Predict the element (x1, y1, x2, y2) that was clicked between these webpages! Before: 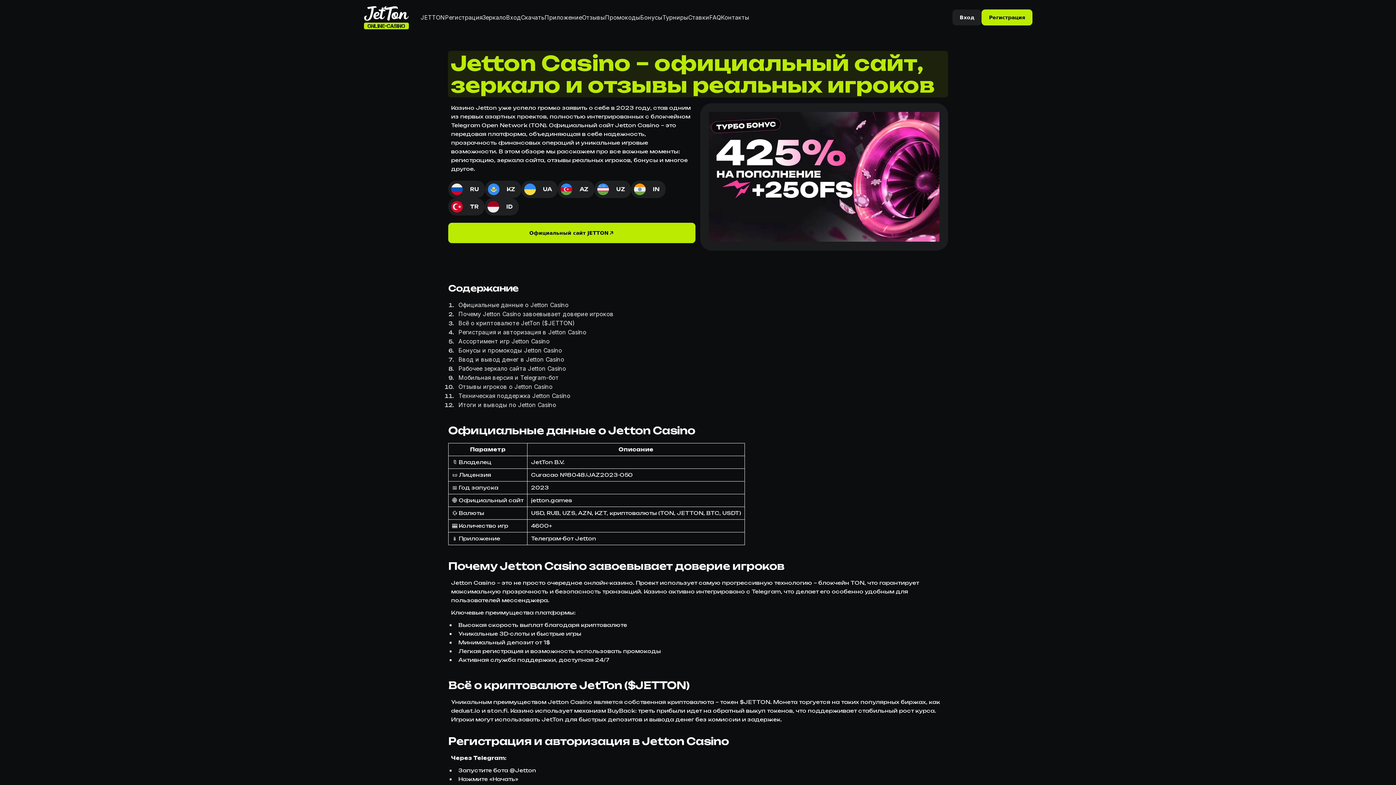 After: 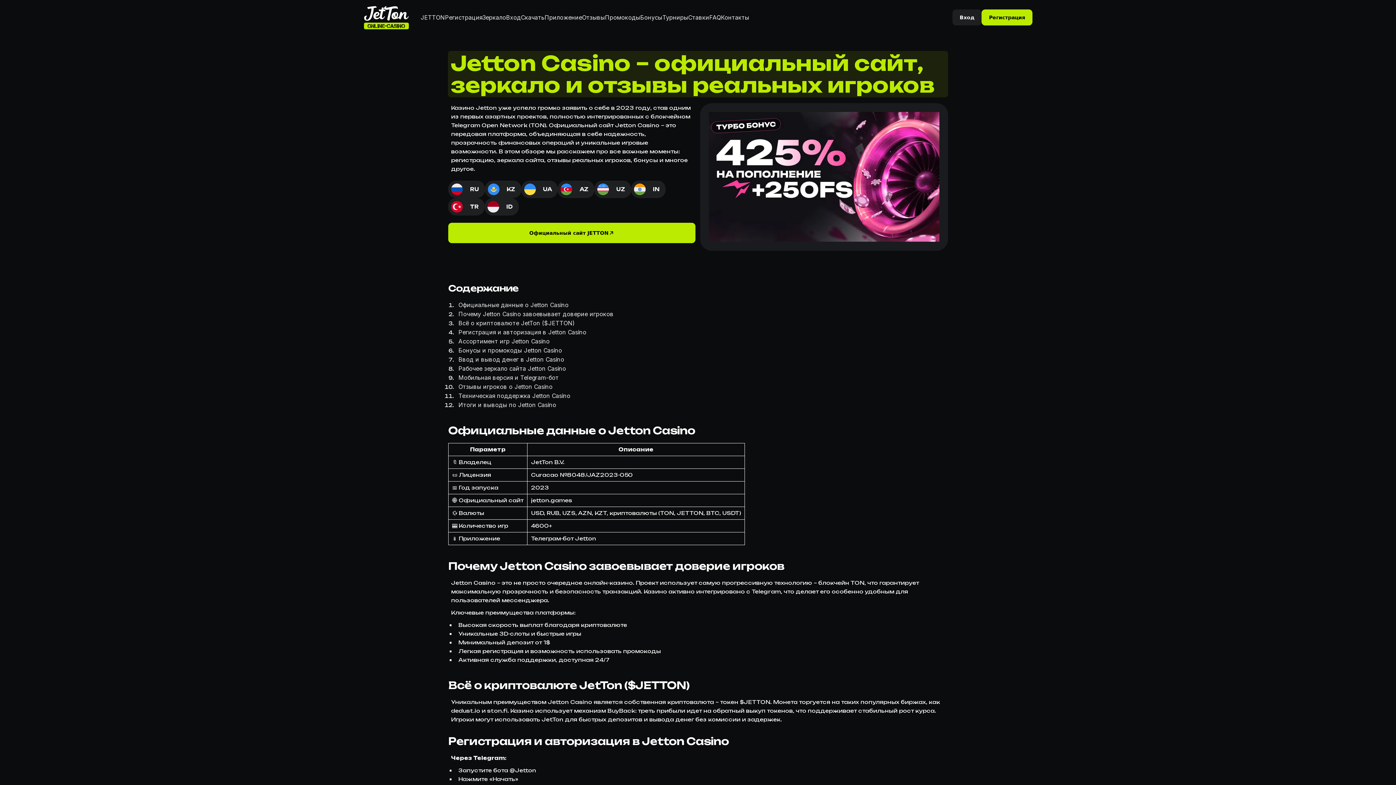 Action: bbox: (485, 180, 521, 198) label: KZ